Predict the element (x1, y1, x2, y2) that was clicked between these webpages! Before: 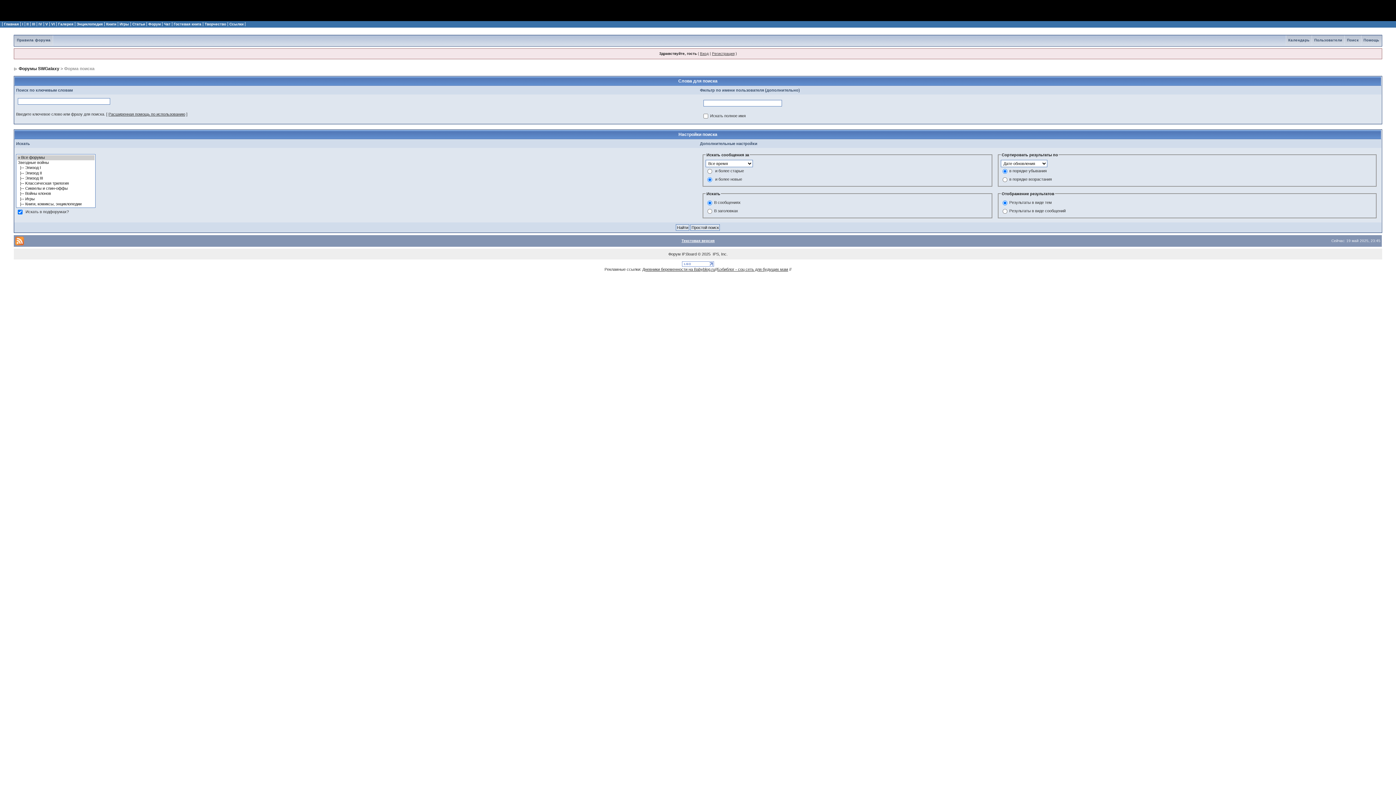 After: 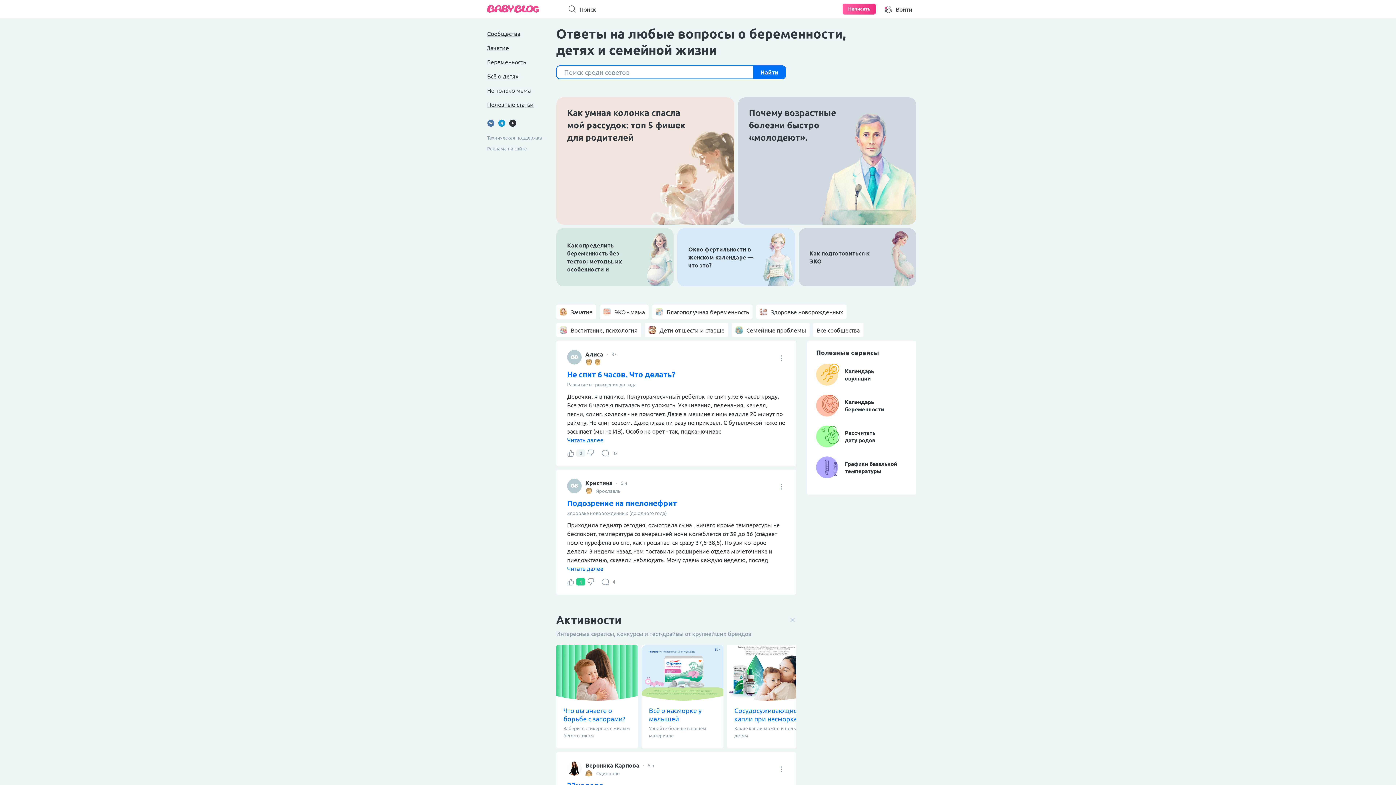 Action: label: Дневники беременности на Babyblog.ru bbox: (642, 267, 715, 271)